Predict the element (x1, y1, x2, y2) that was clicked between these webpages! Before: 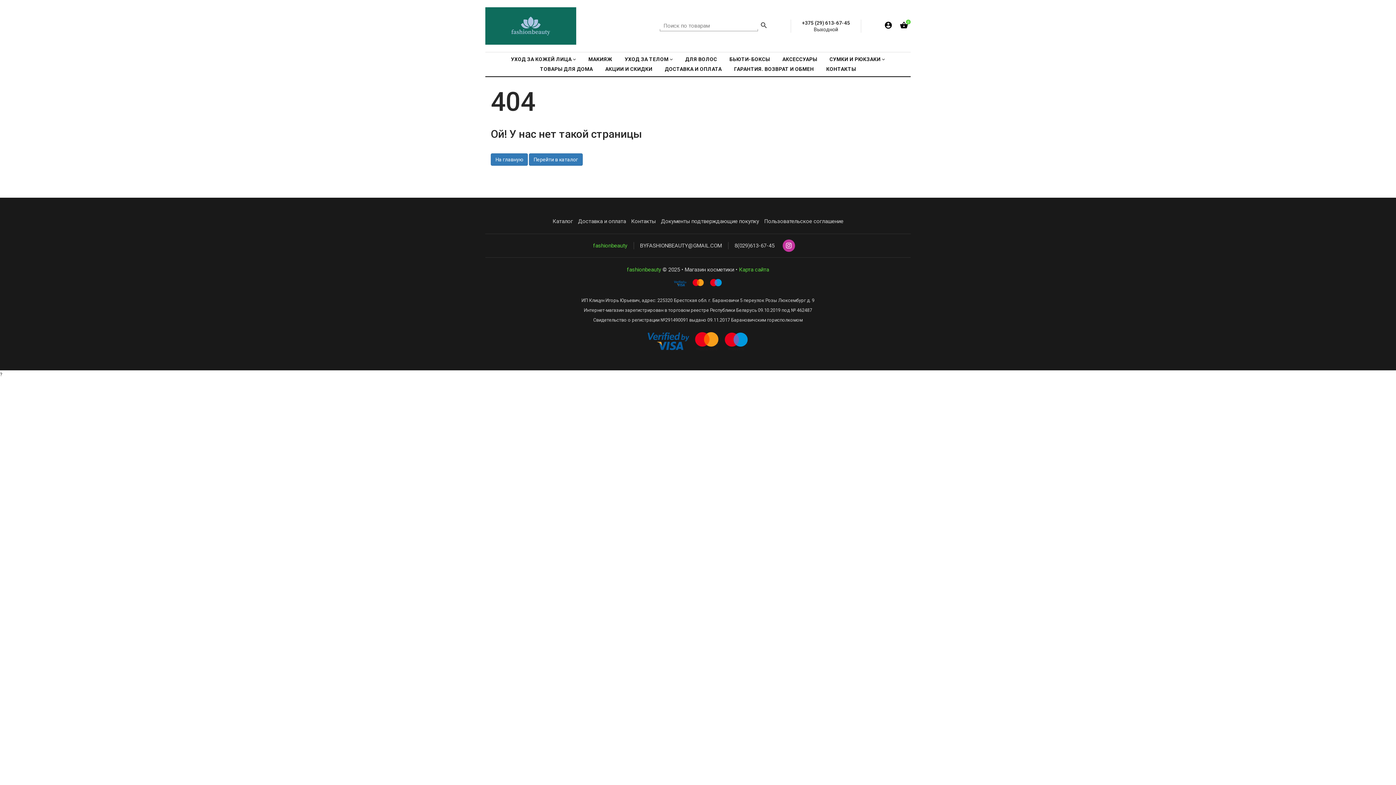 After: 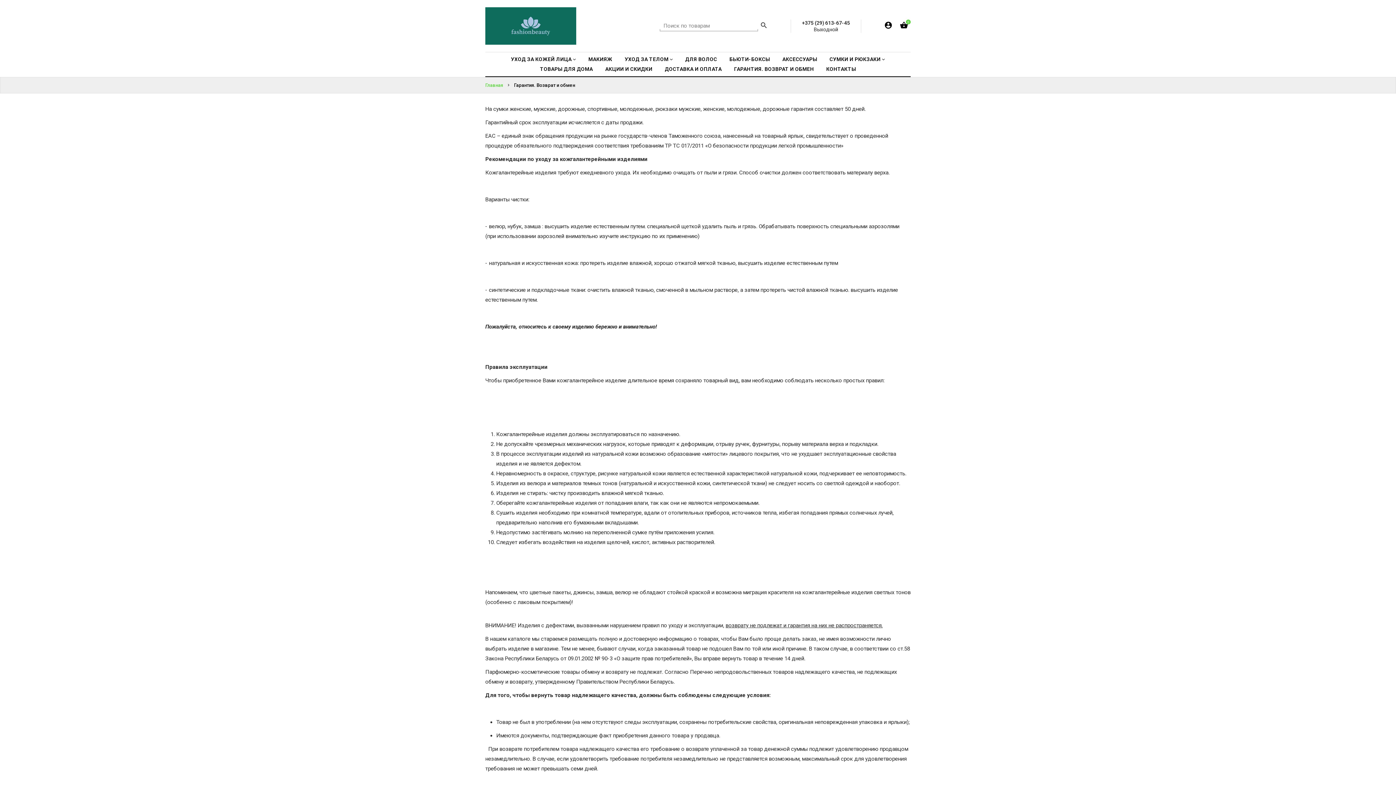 Action: bbox: (734, 66, 814, 72) label: ГАРАНТИЯ. ВОЗВРАТ И ОБМЕН